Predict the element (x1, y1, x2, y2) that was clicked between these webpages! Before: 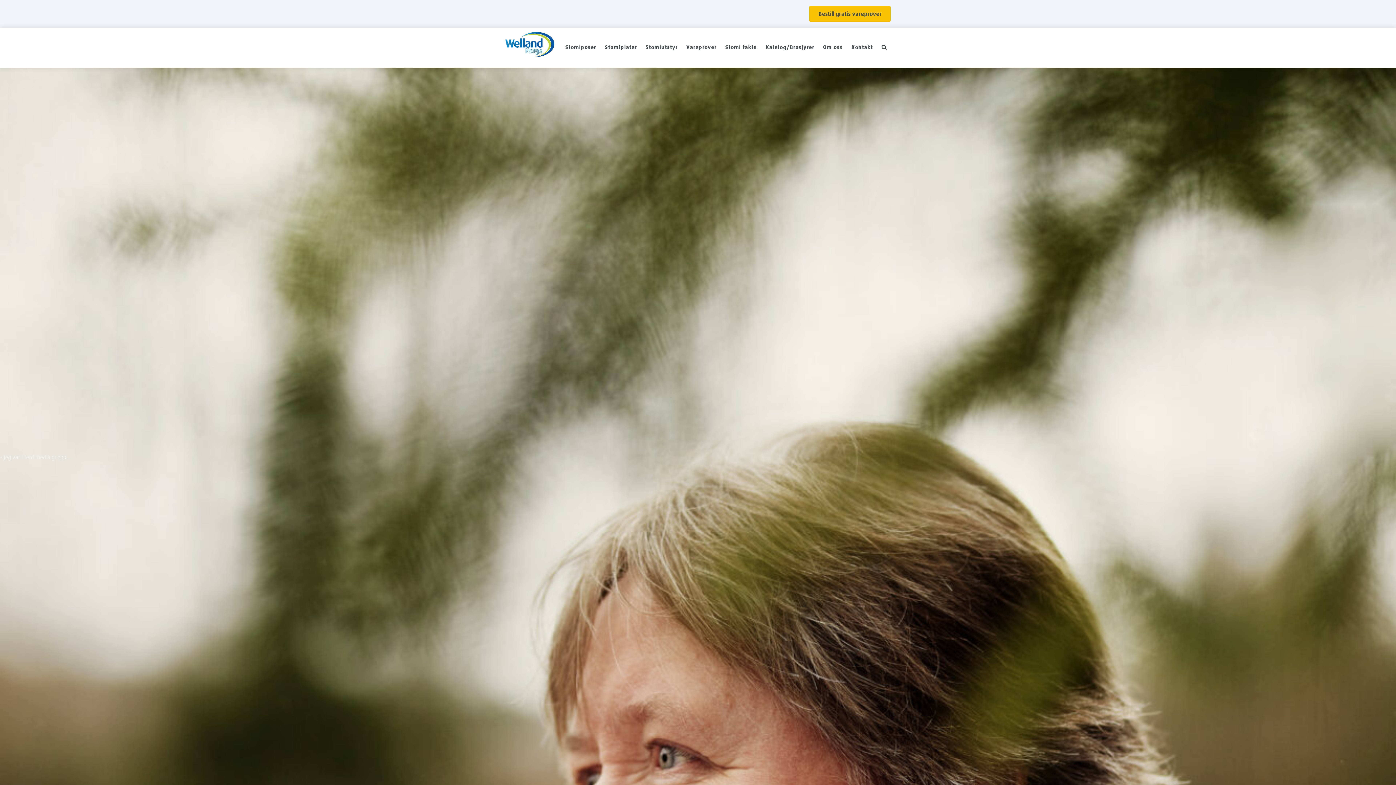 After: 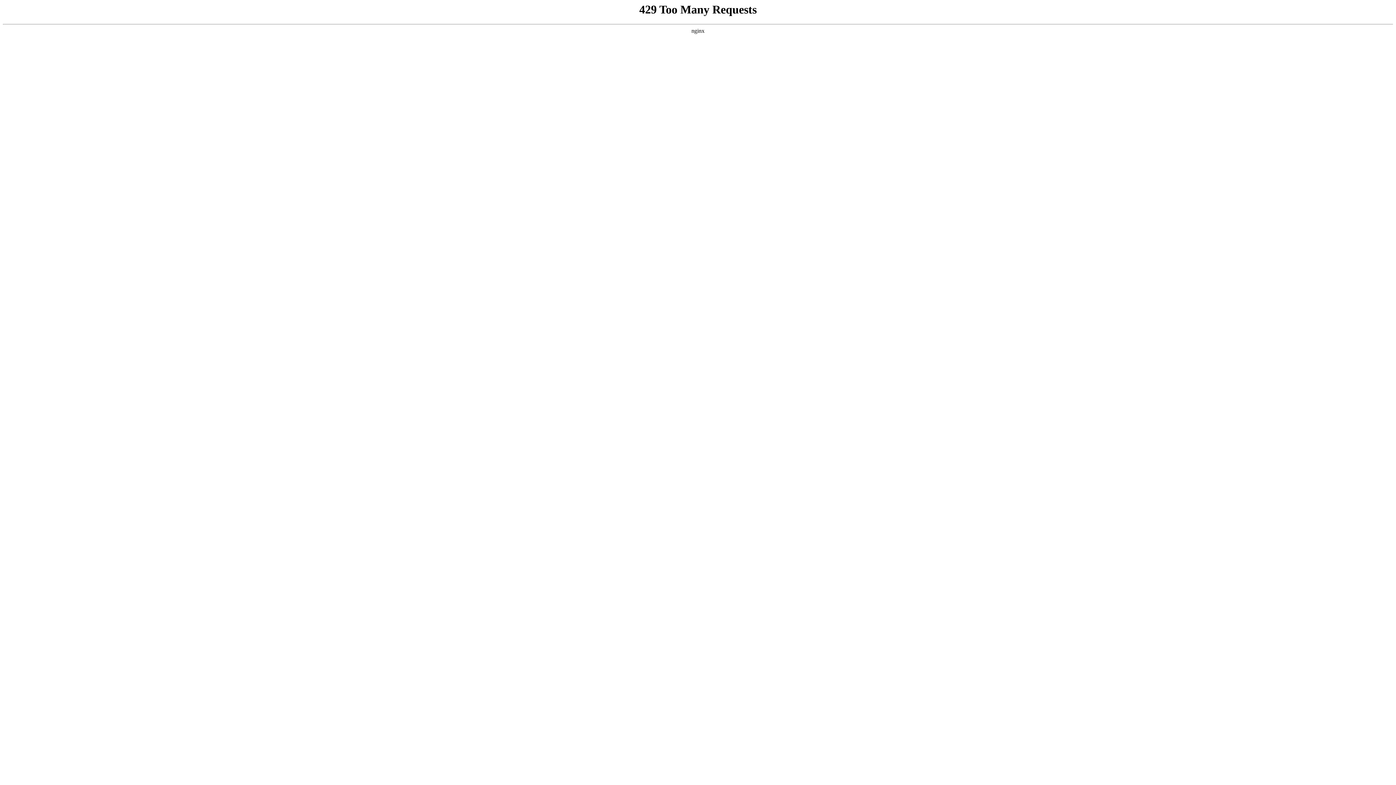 Action: bbox: (682, 27, 720, 66) label: Vareprøver